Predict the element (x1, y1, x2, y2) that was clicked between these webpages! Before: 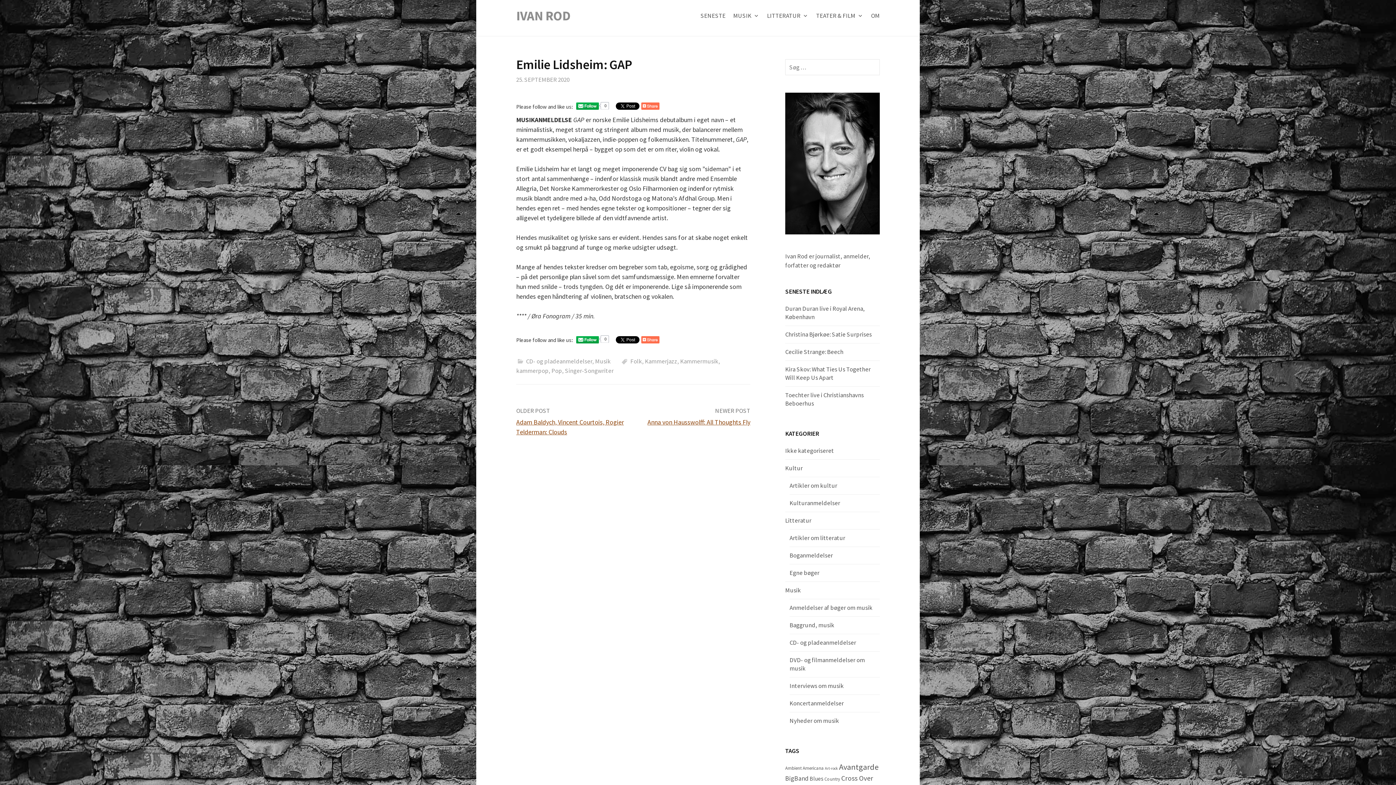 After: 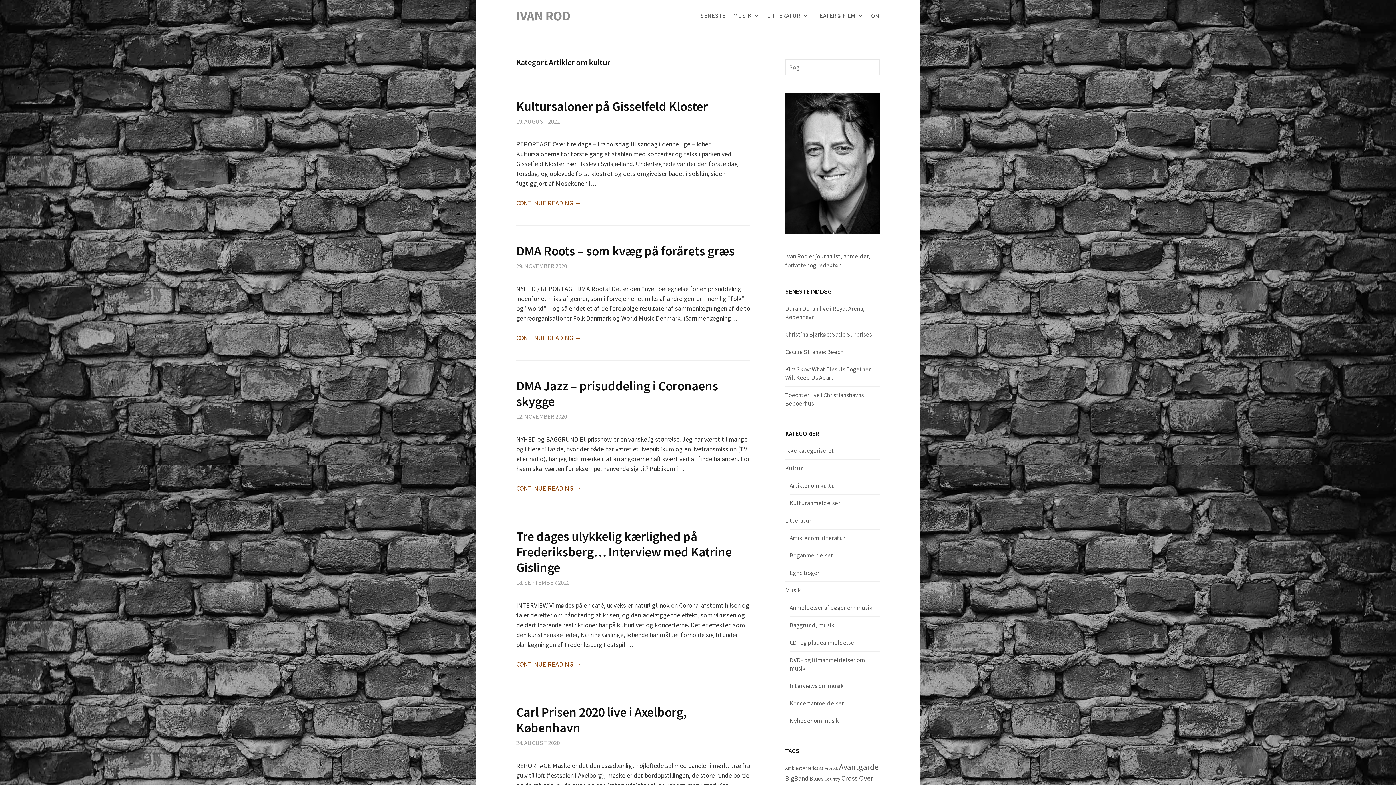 Action: label: Artikler om kultur bbox: (789, 481, 837, 489)